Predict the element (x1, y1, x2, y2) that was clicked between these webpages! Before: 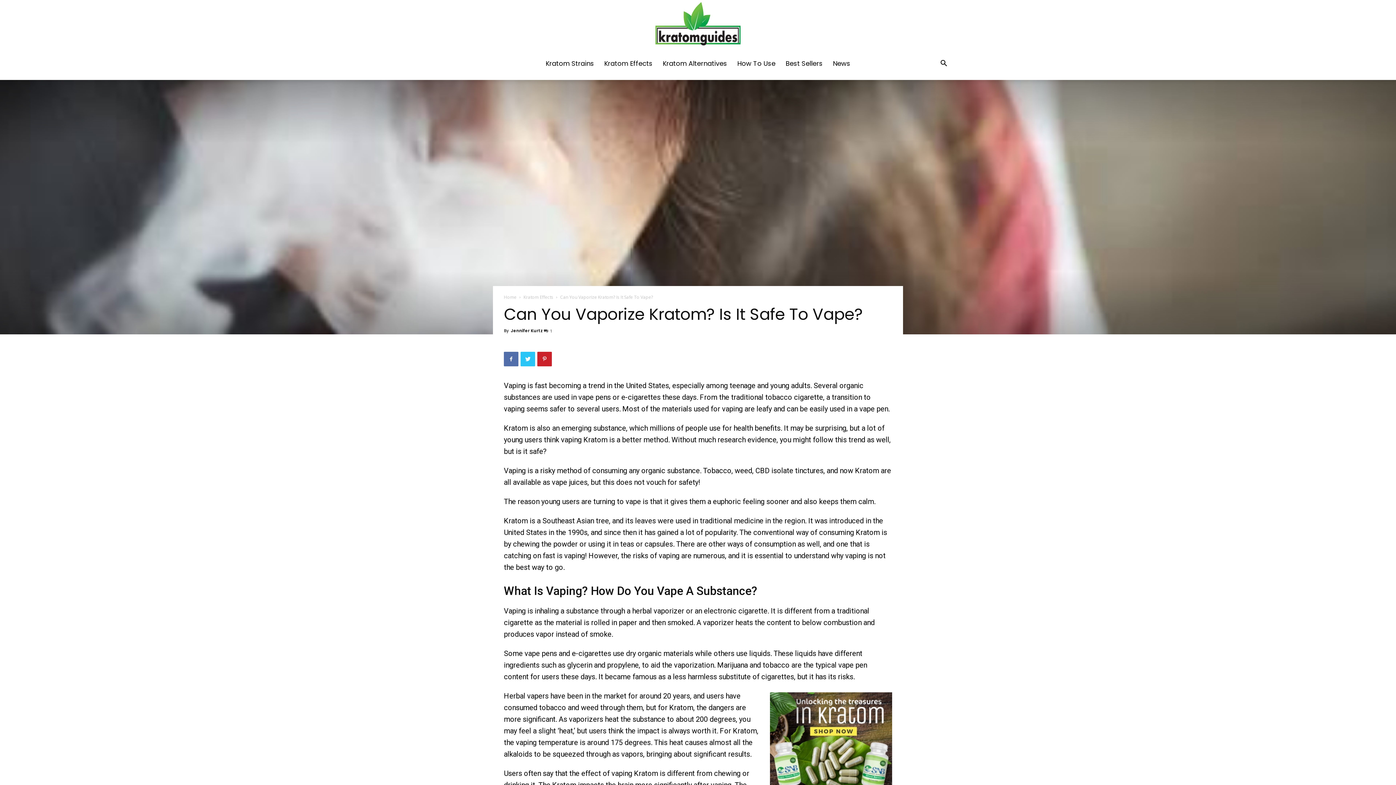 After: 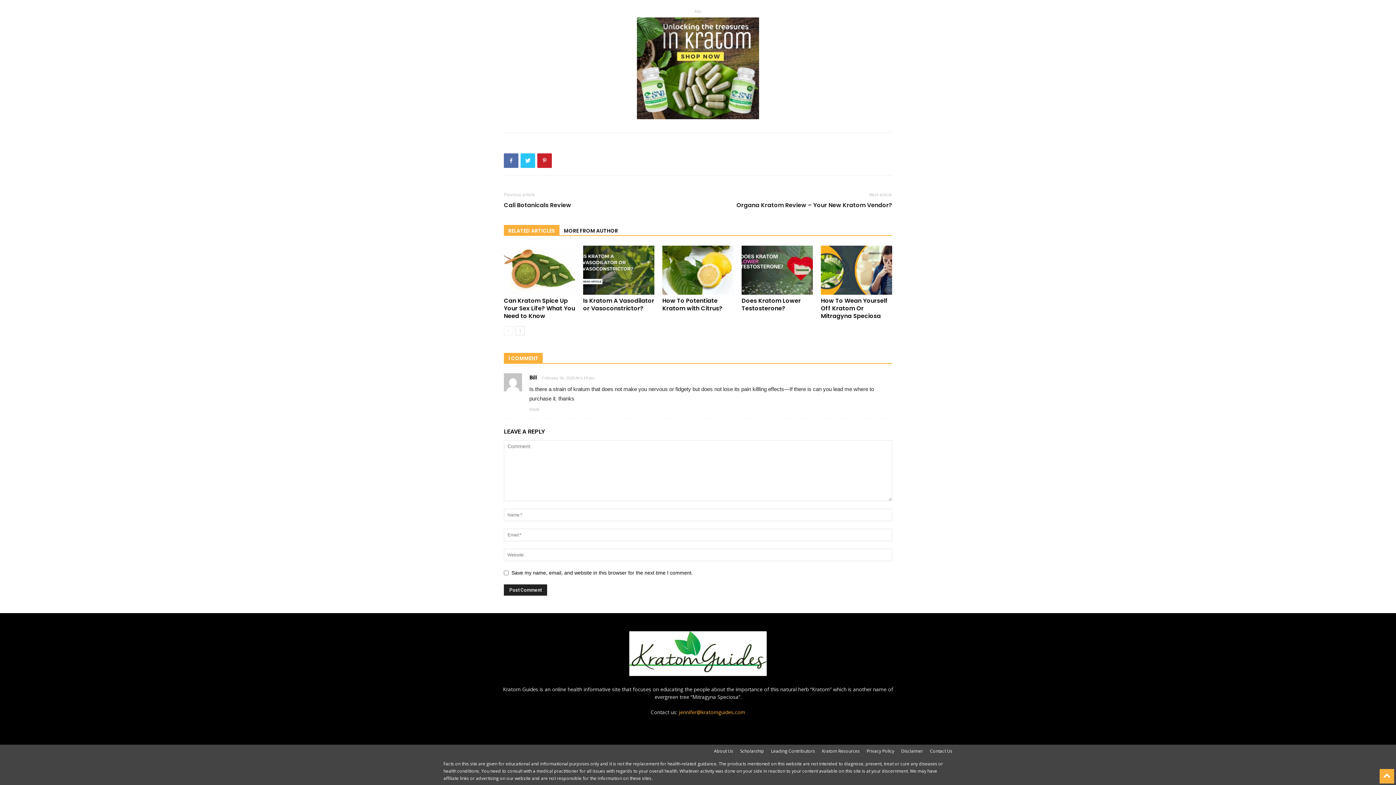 Action: bbox: (544, 329, 552, 333) label: 1